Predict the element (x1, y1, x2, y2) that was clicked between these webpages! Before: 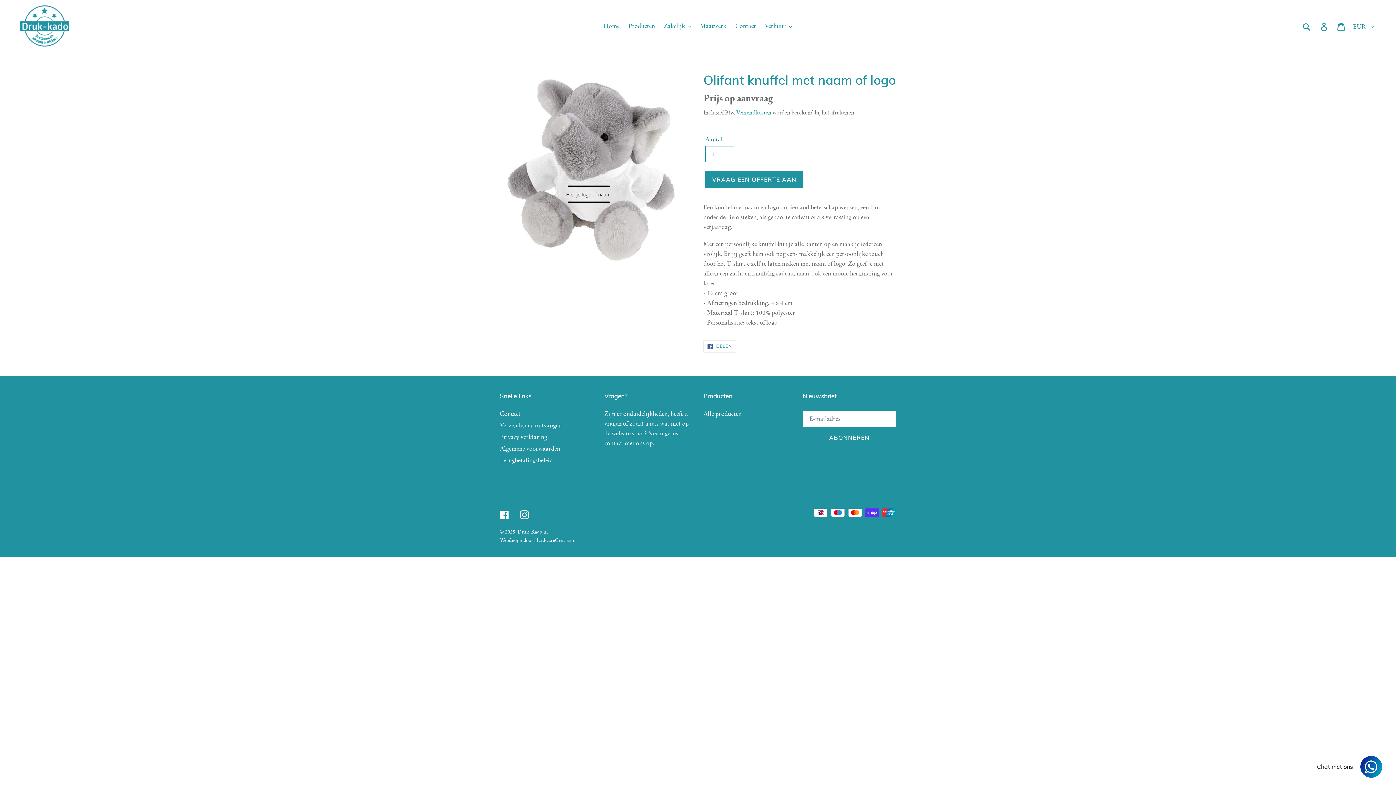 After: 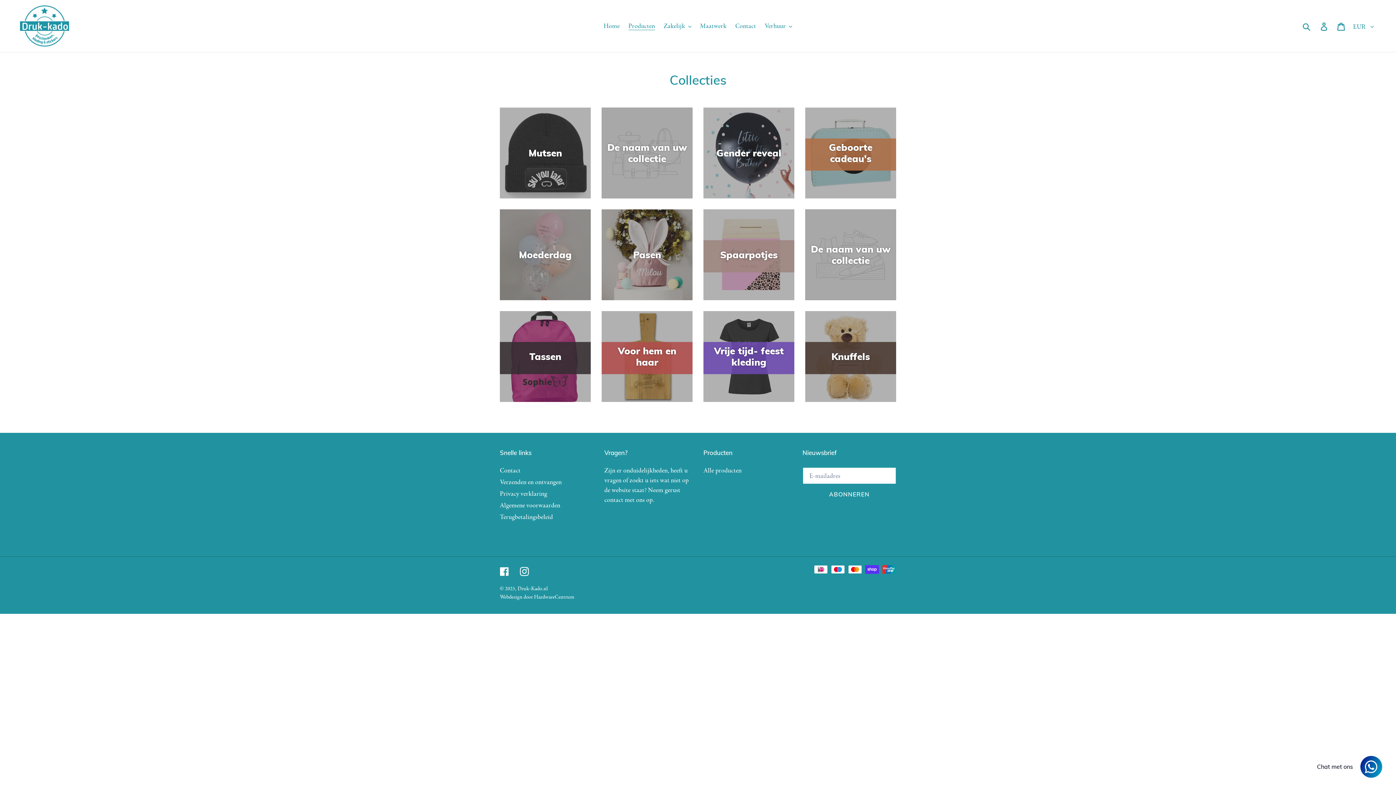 Action: label: Producten bbox: (624, 20, 658, 32)